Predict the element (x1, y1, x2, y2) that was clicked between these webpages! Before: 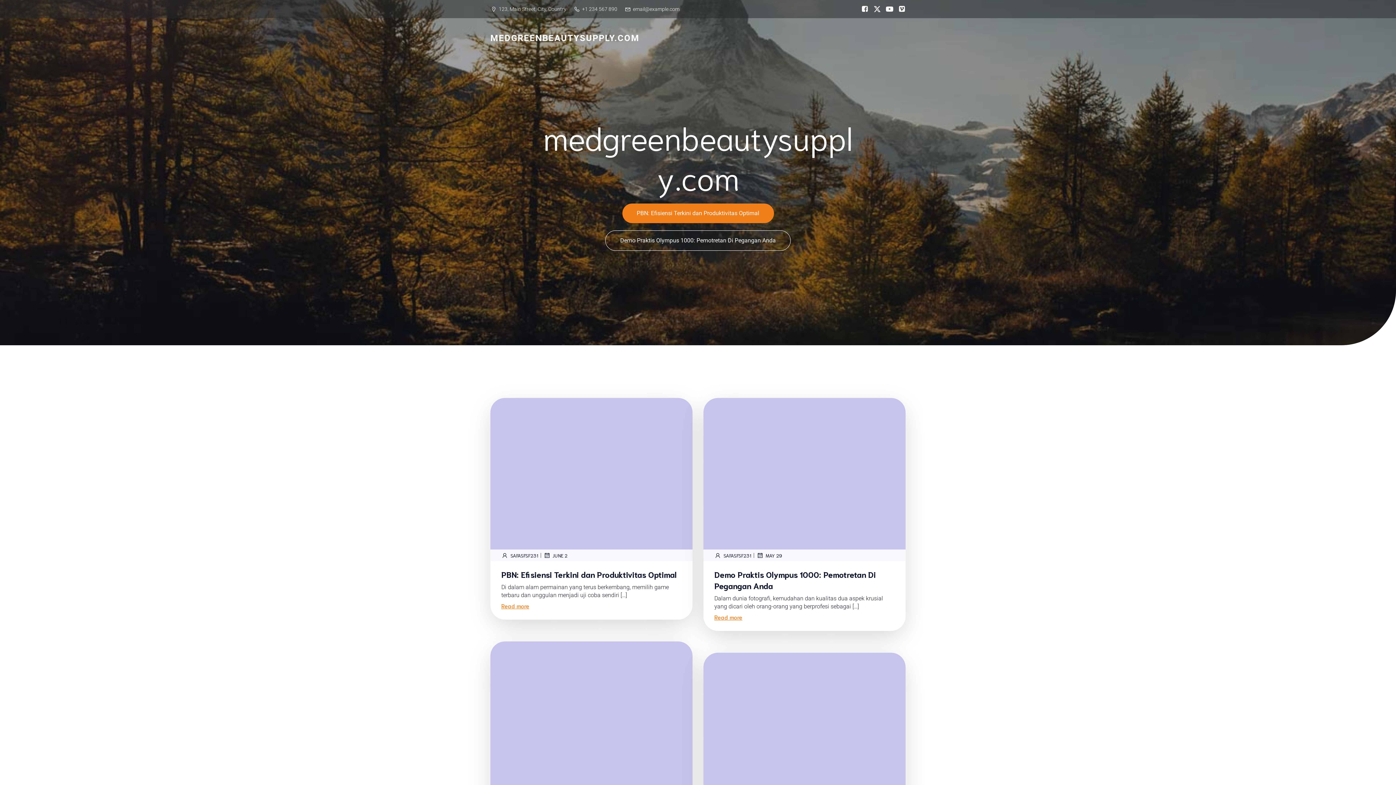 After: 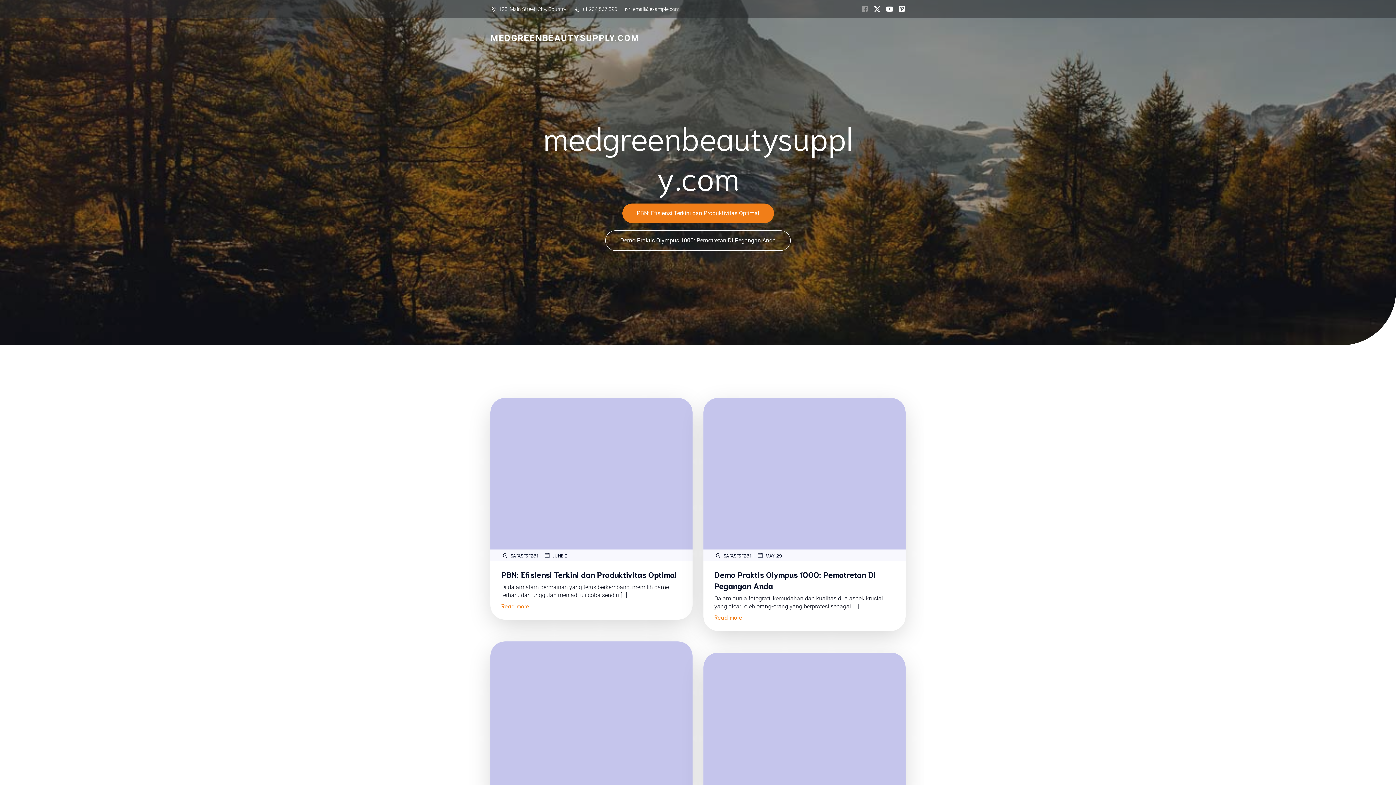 Action: bbox: (857, 3, 868, 14)